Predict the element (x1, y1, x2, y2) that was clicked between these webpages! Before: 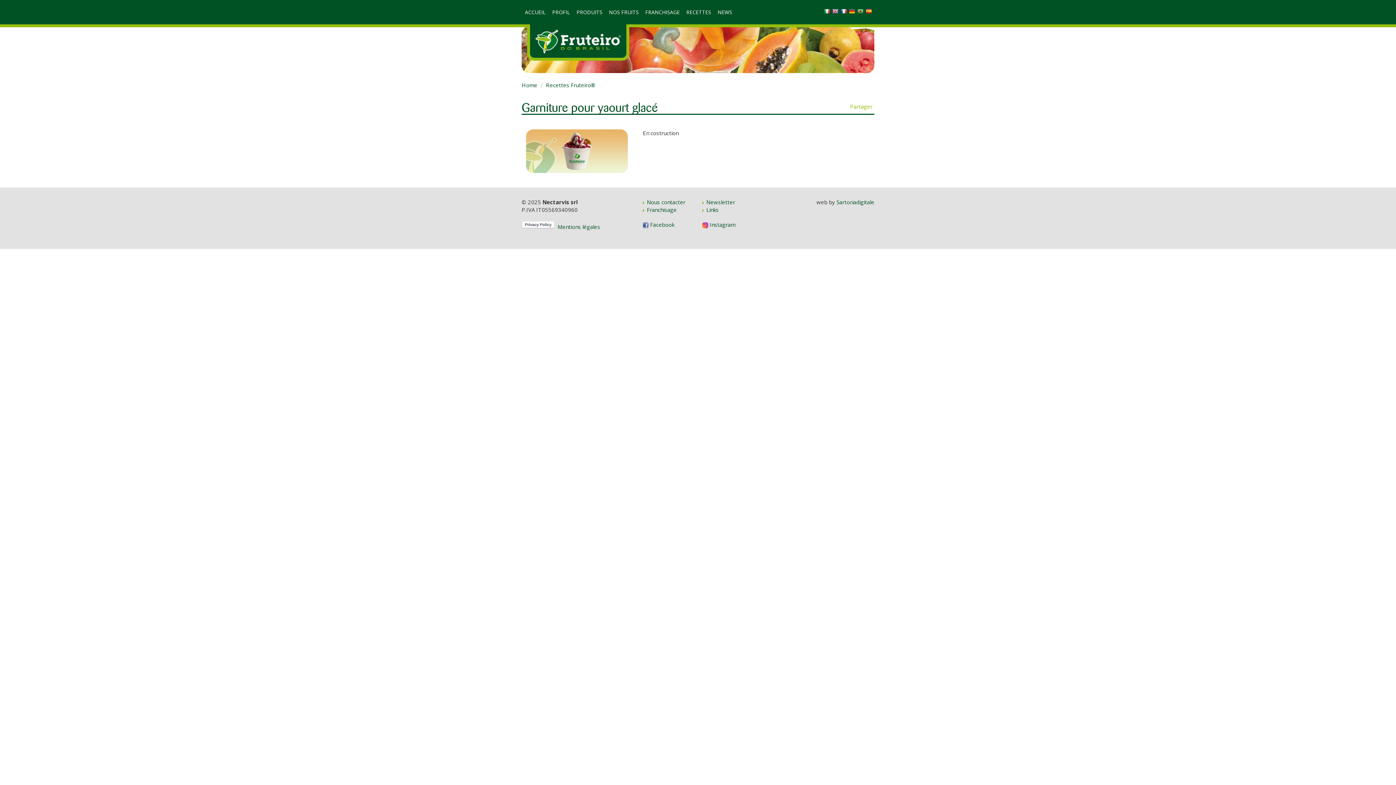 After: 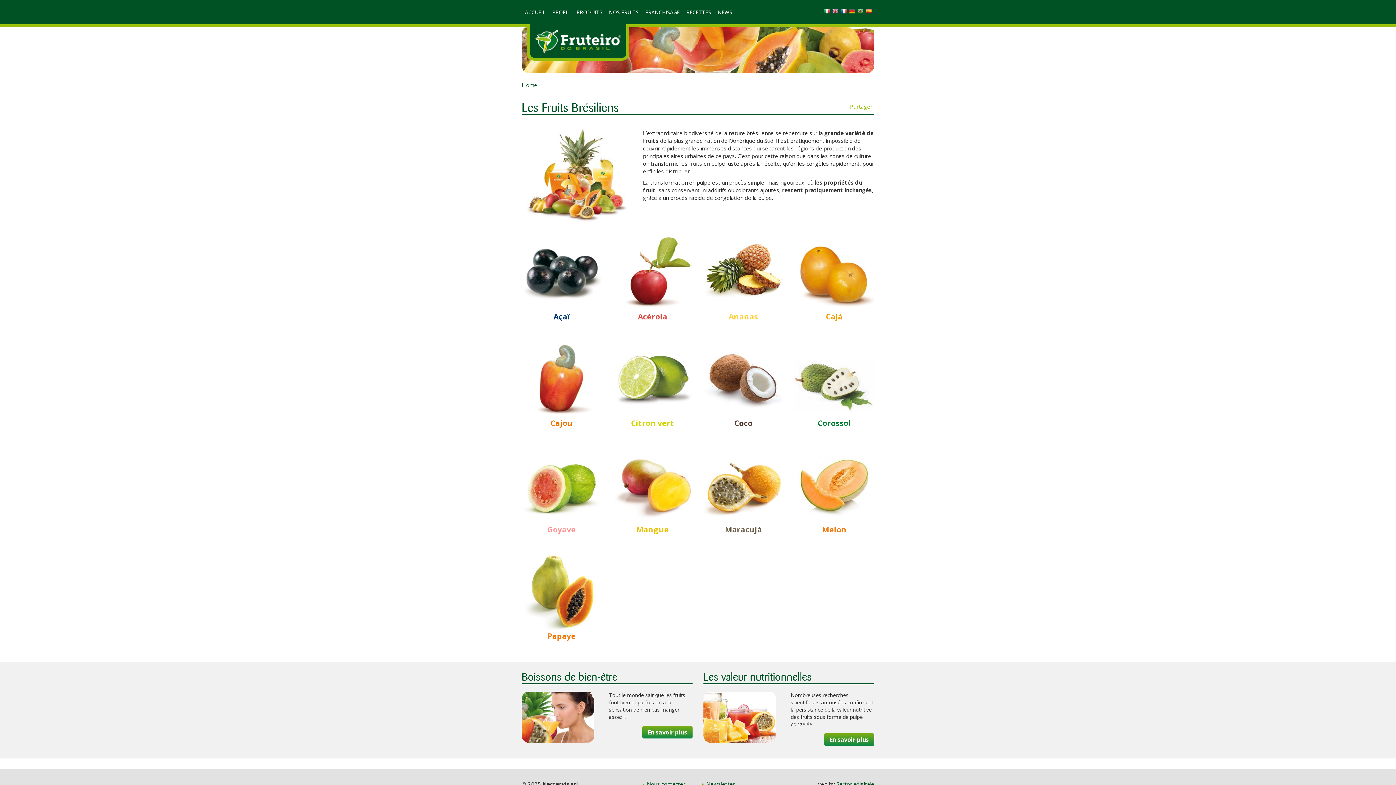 Action: label: NOS FRUITS bbox: (605, 0, 642, 24)